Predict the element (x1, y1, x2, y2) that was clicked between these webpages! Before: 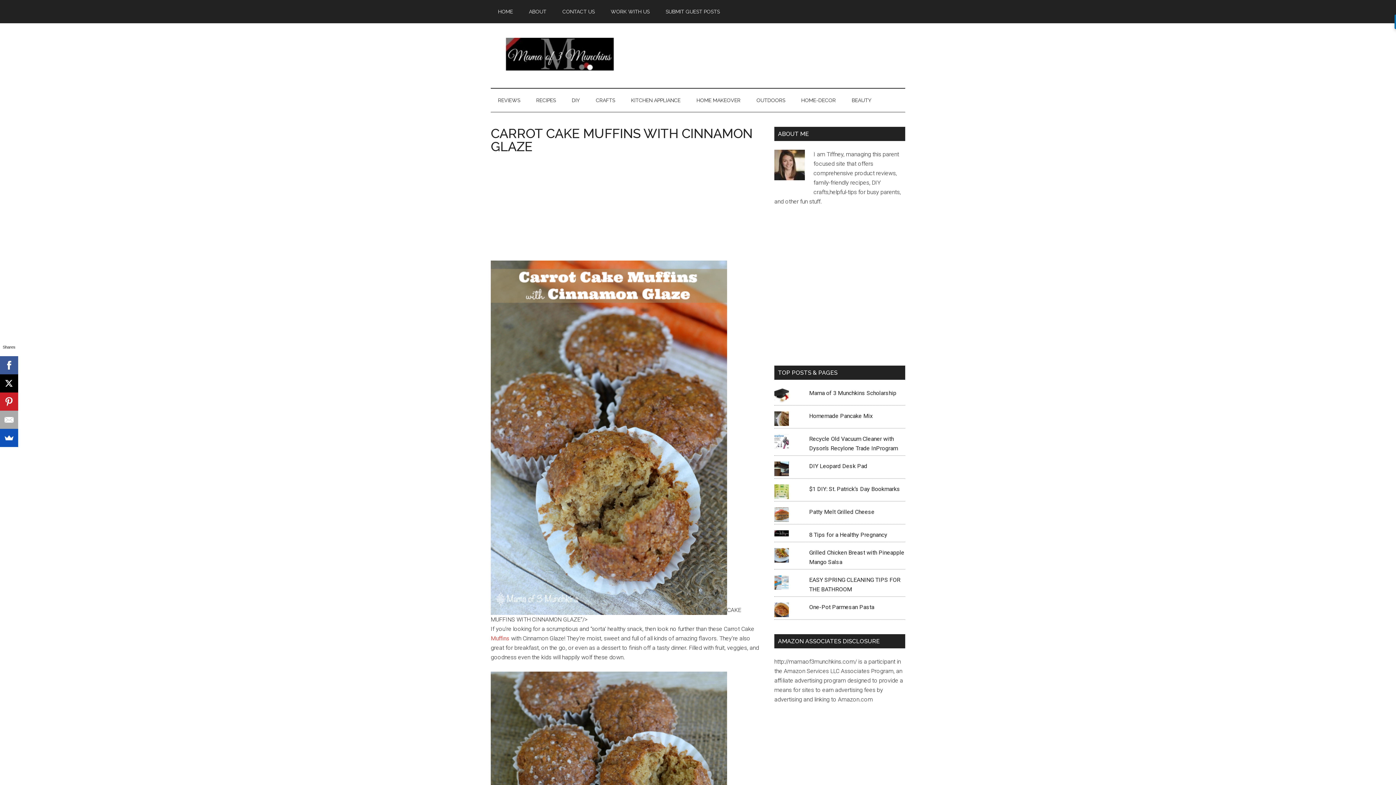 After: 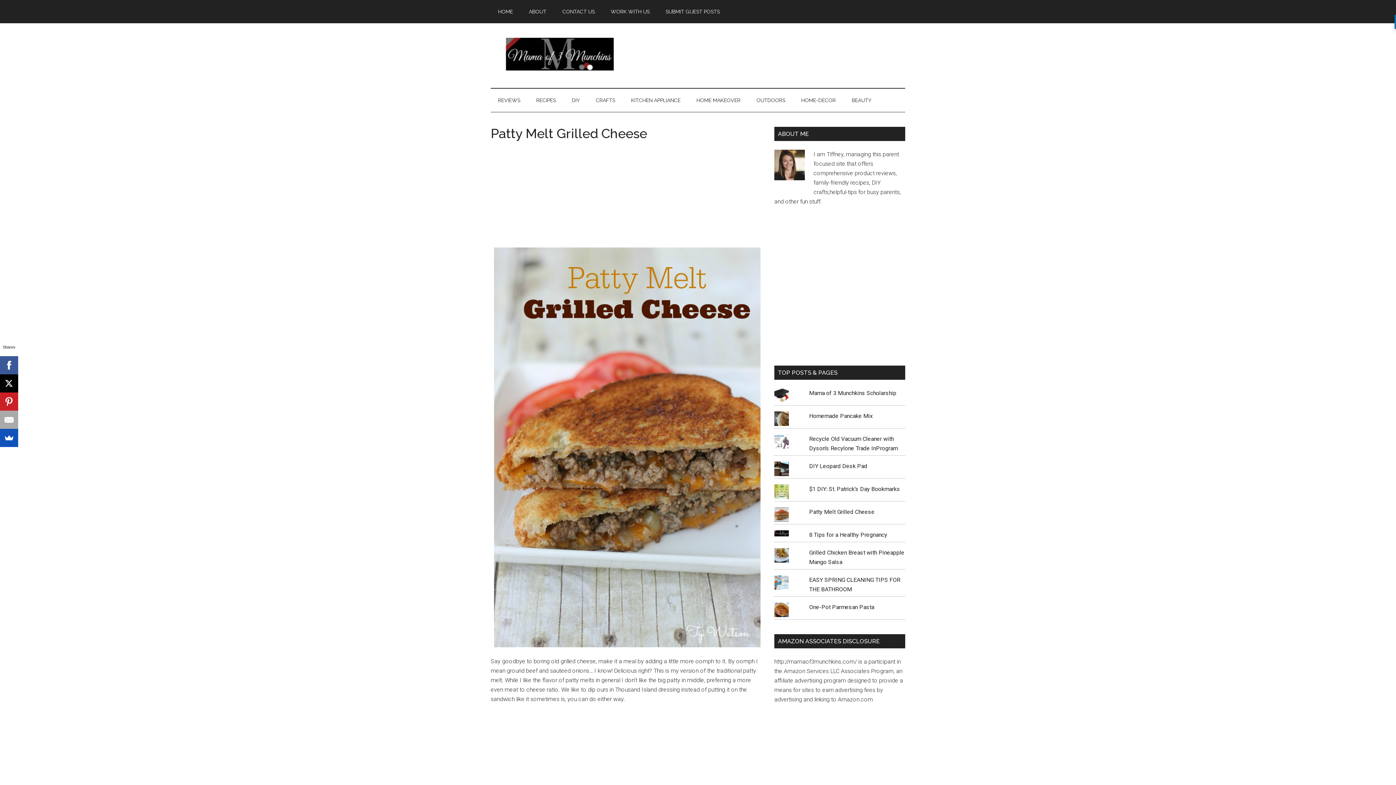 Action: bbox: (809, 508, 874, 515) label: Patty Melt Grilled Cheese